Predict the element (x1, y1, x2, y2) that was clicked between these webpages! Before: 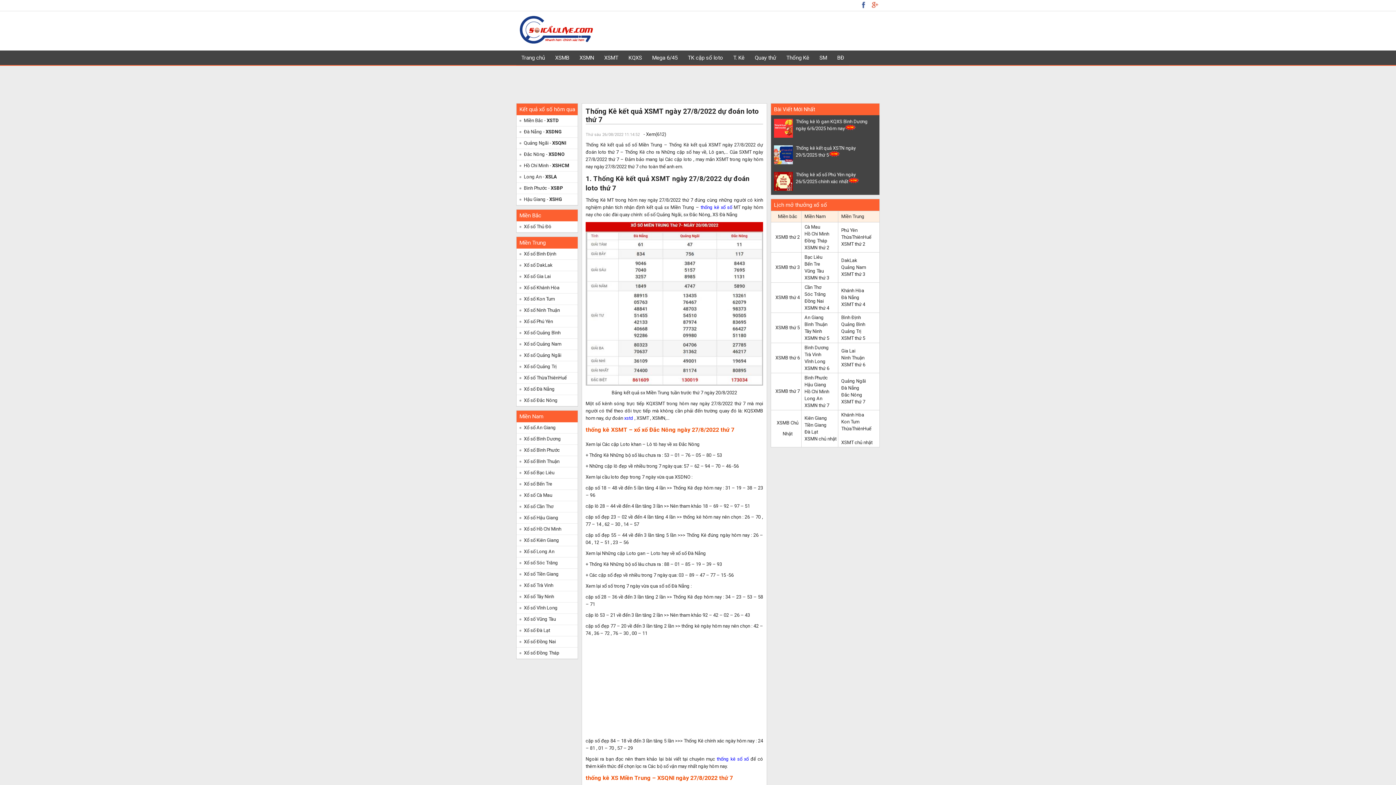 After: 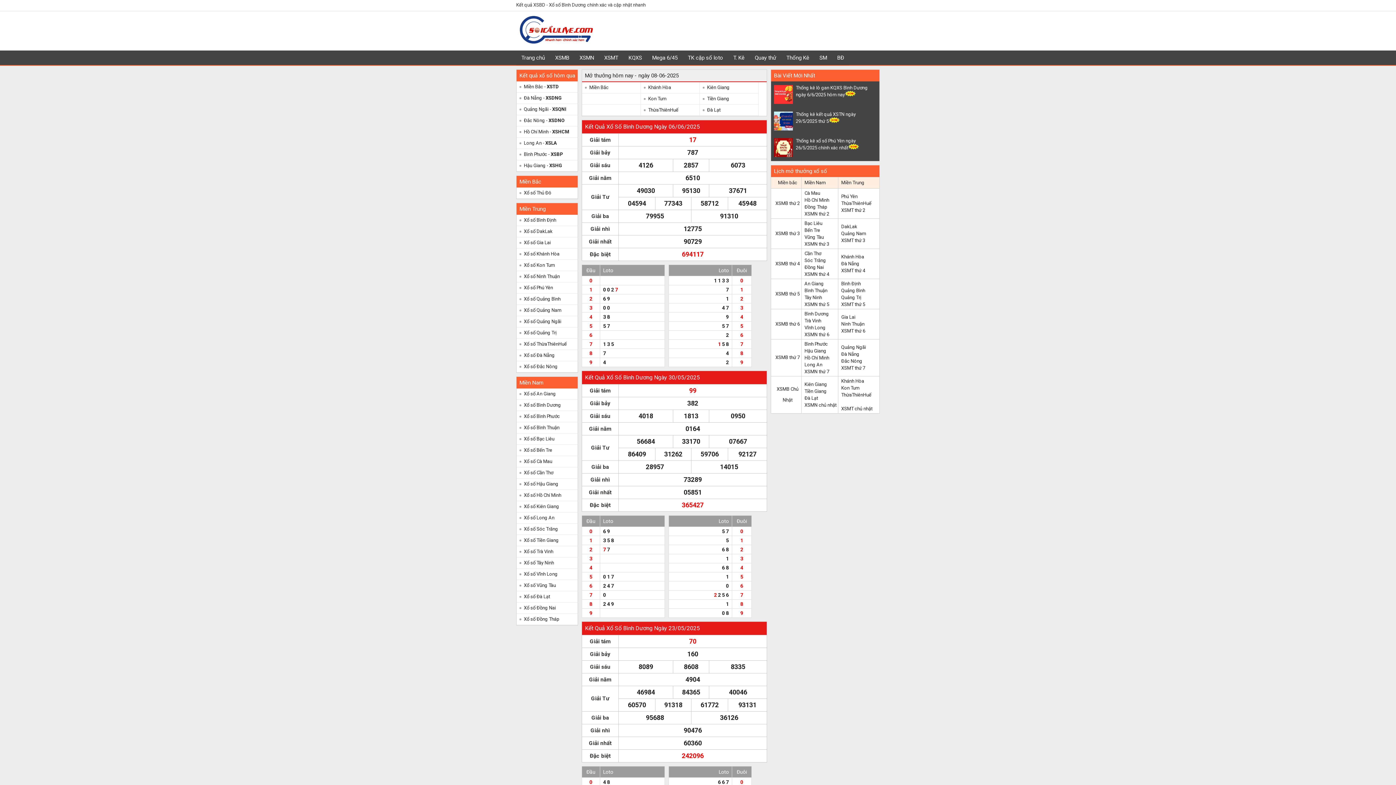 Action: bbox: (516, 433, 577, 444) label: Xổ số Bình Dương